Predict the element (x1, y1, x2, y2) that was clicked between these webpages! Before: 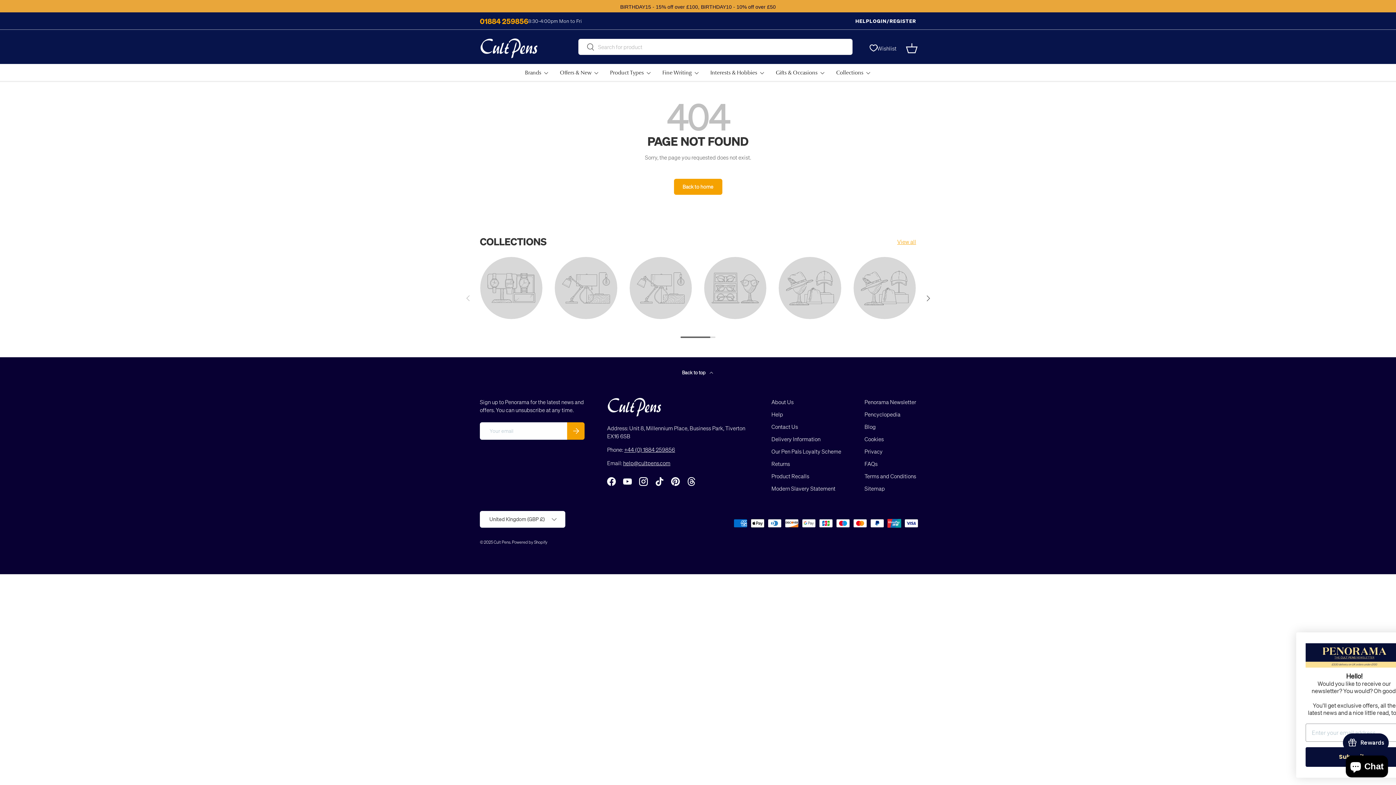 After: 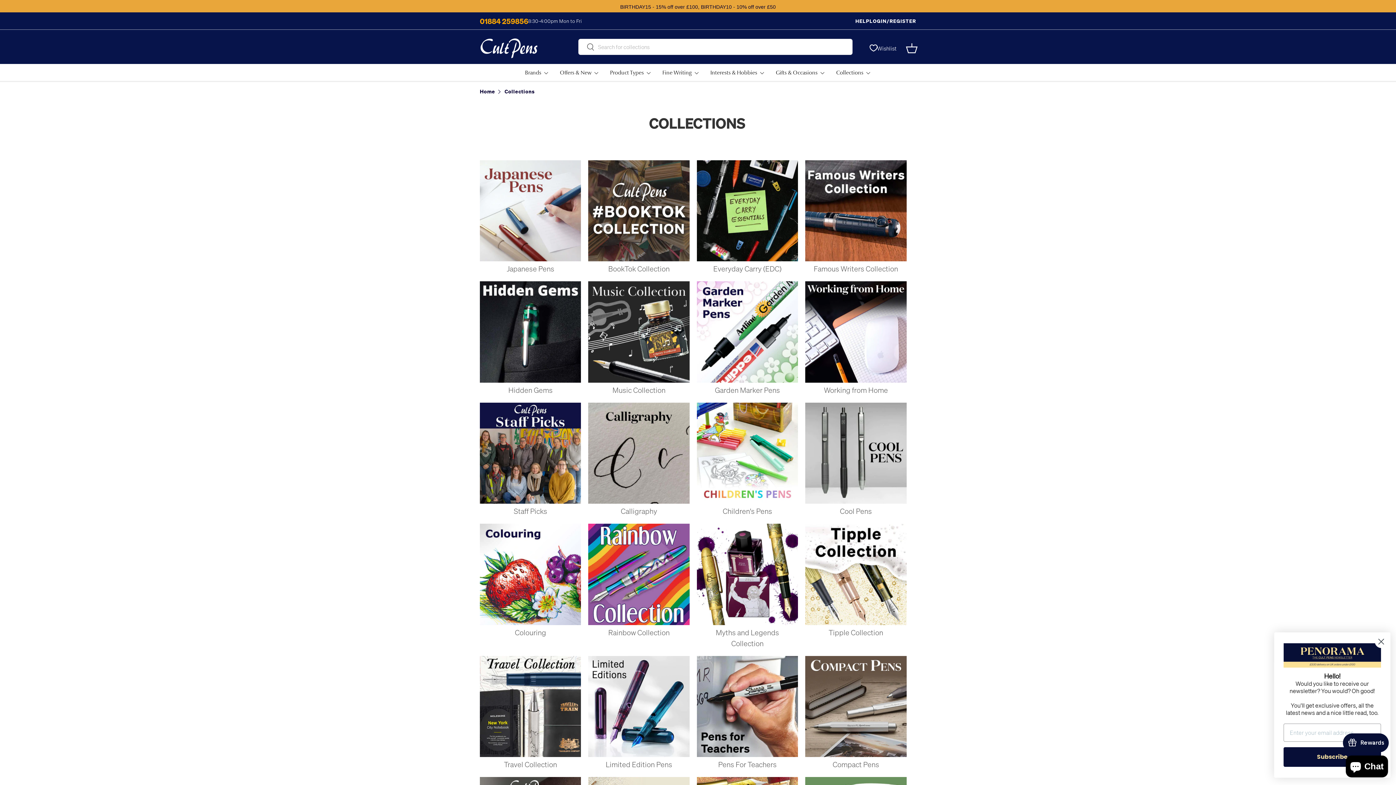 Action: label: Collections bbox: (836, 64, 871, 81)